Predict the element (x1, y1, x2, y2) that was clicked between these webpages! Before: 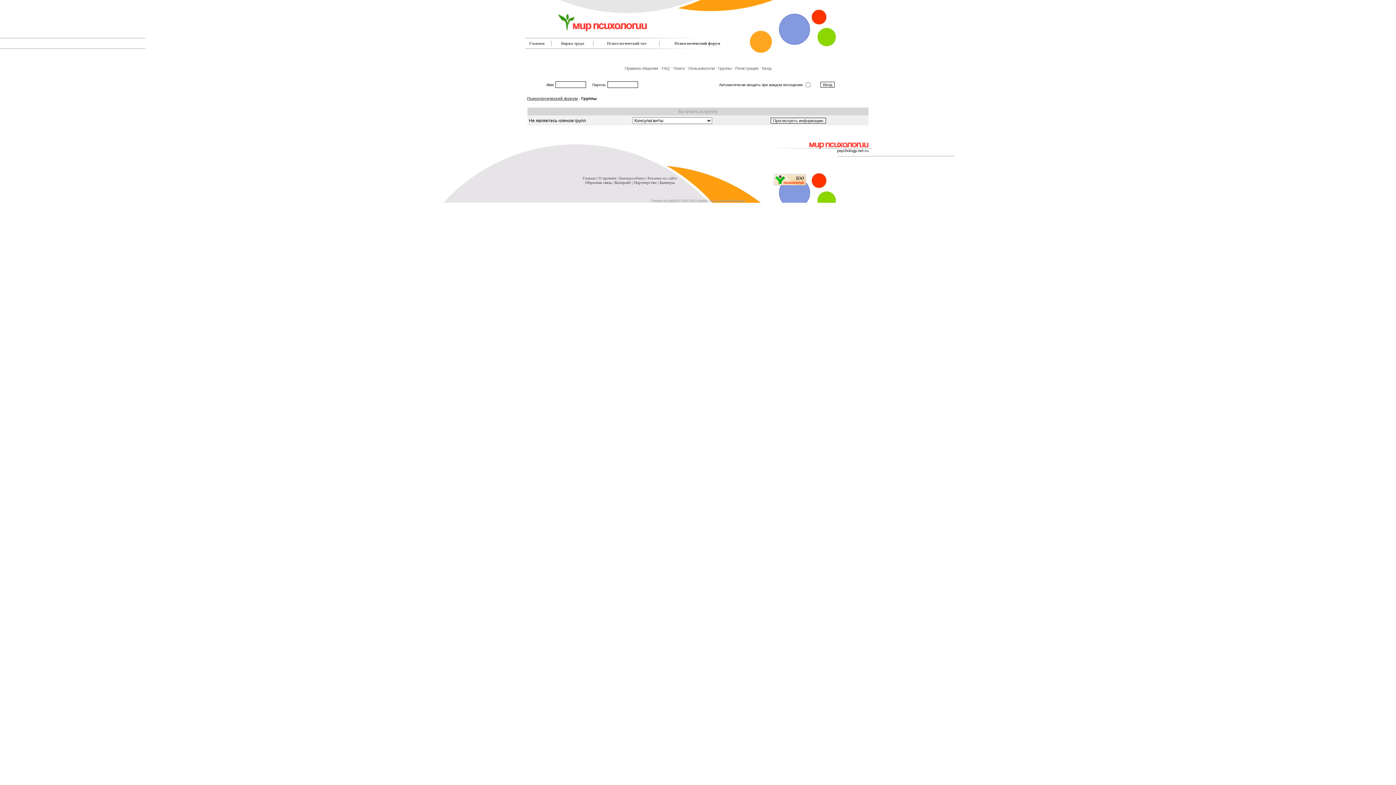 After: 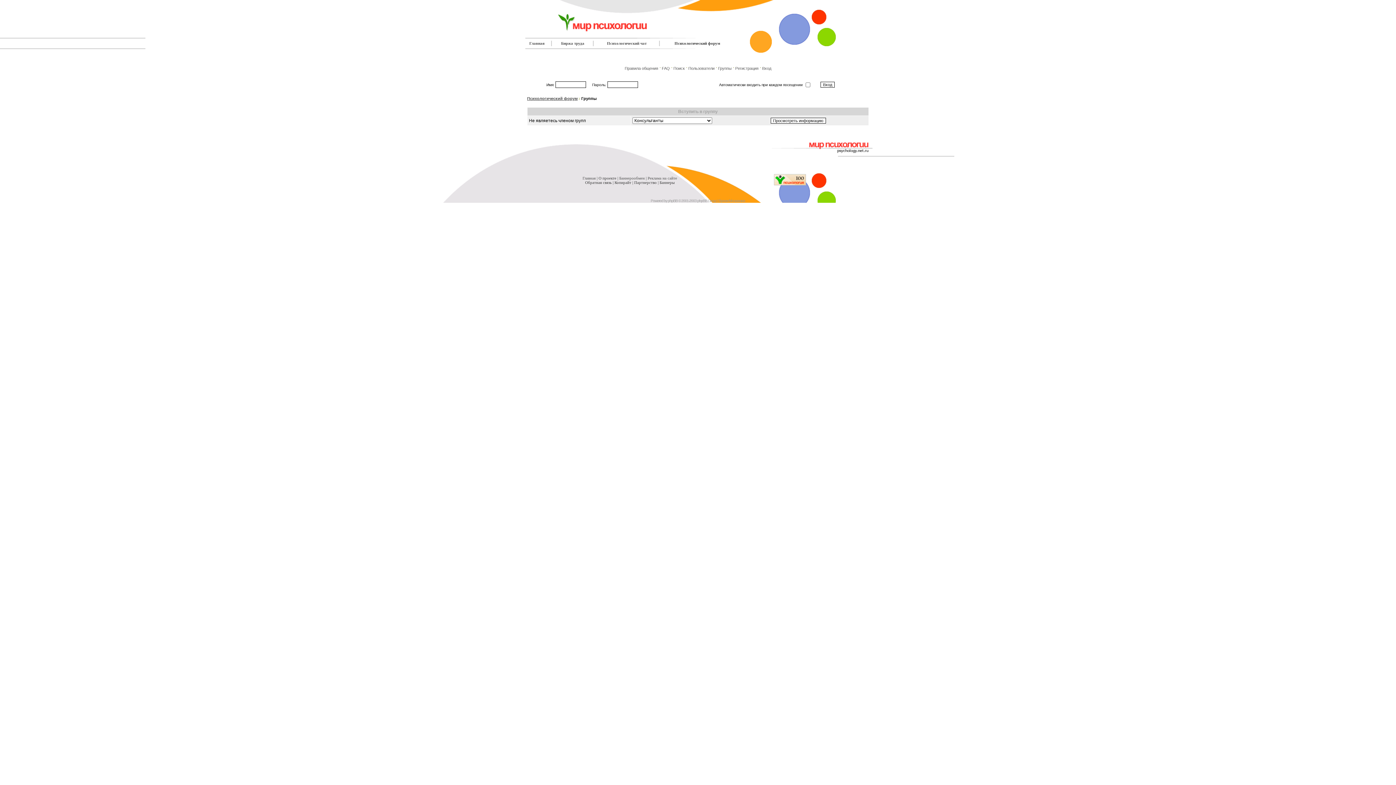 Action: bbox: (718, 66, 731, 70) label: Группы